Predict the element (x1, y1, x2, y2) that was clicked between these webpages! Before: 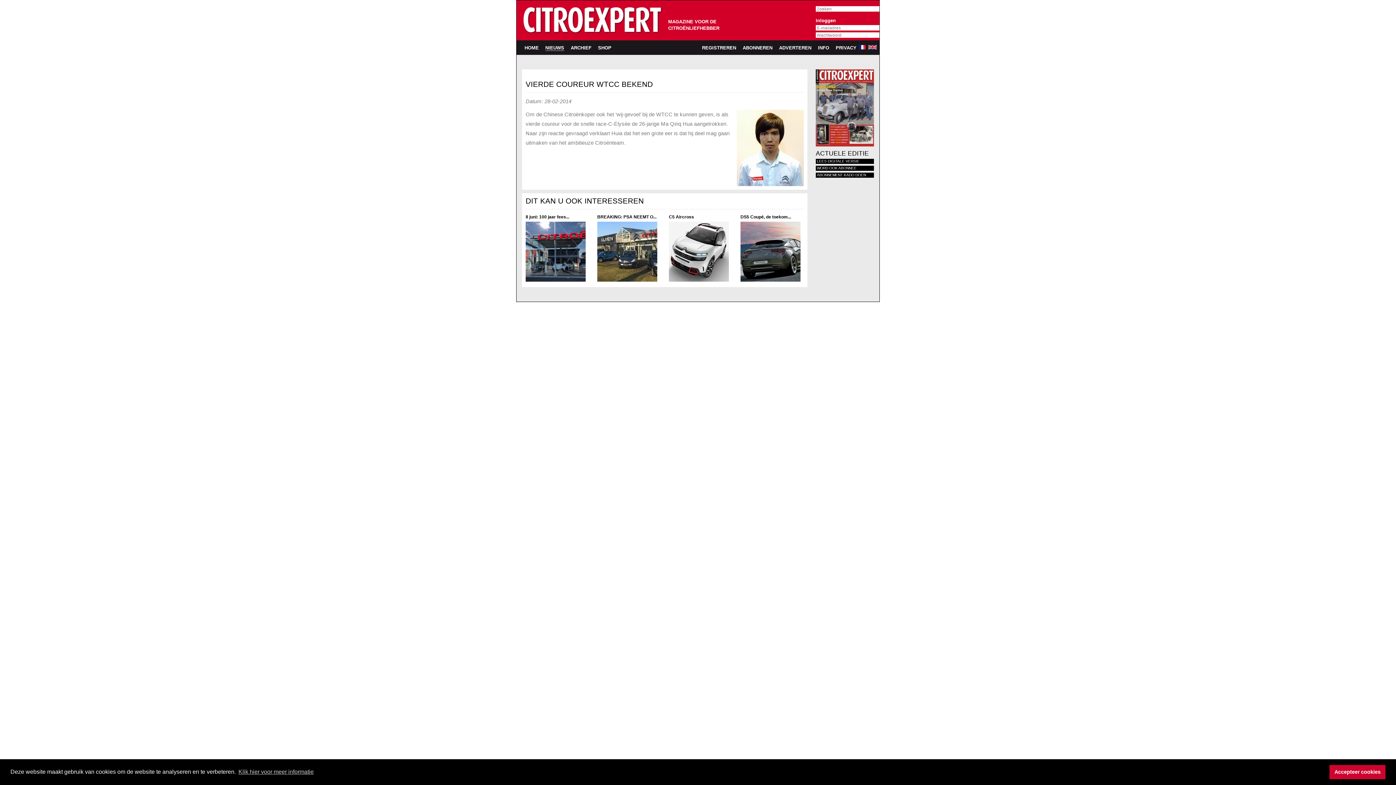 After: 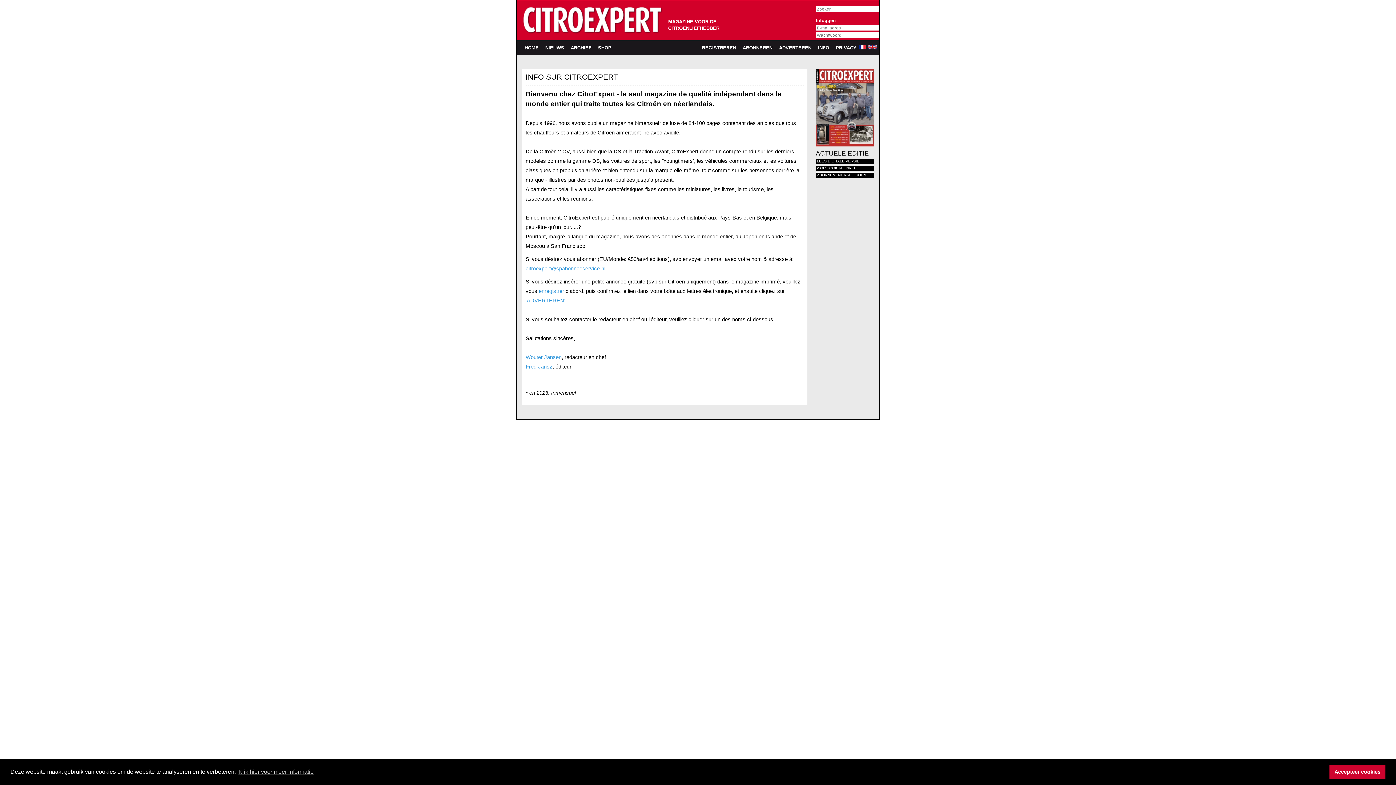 Action: bbox: (859, 45, 865, 50)